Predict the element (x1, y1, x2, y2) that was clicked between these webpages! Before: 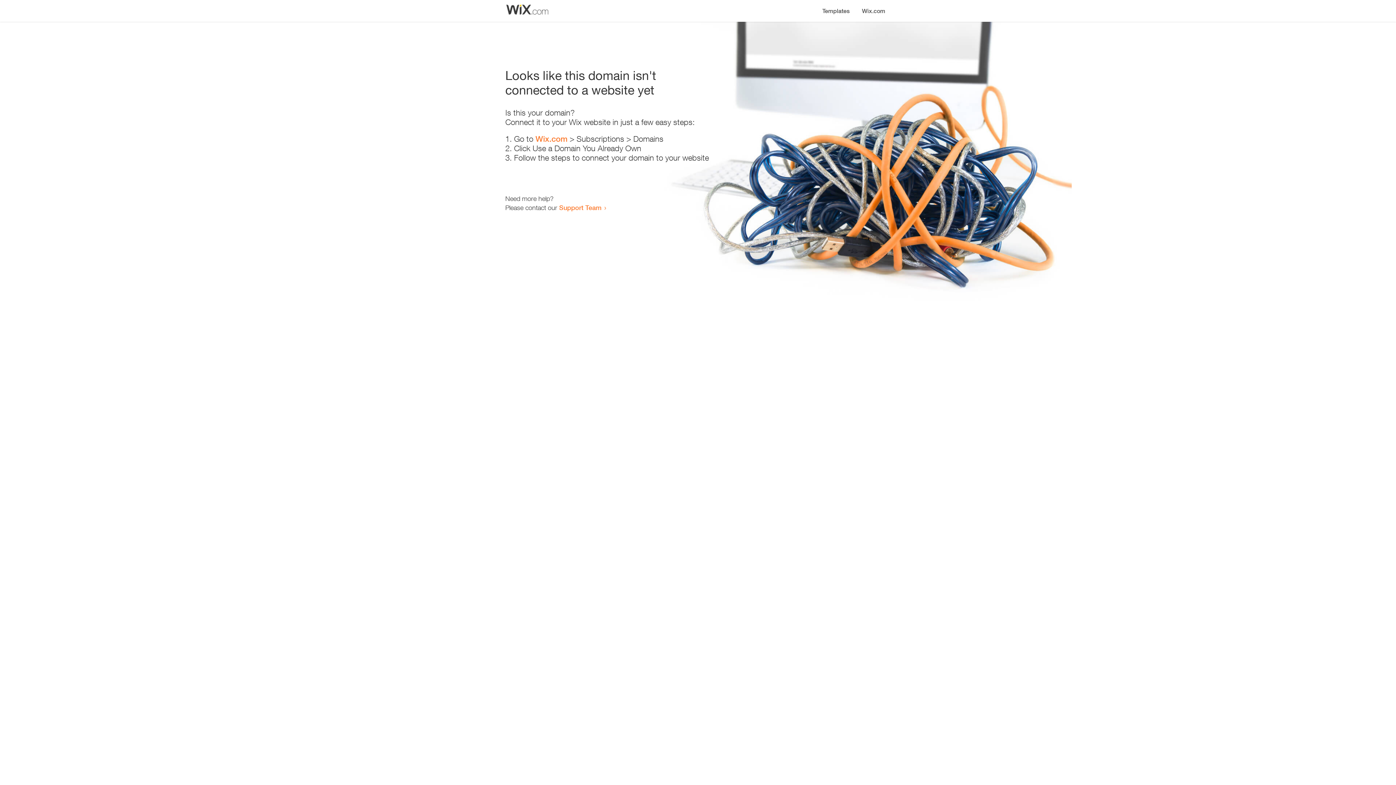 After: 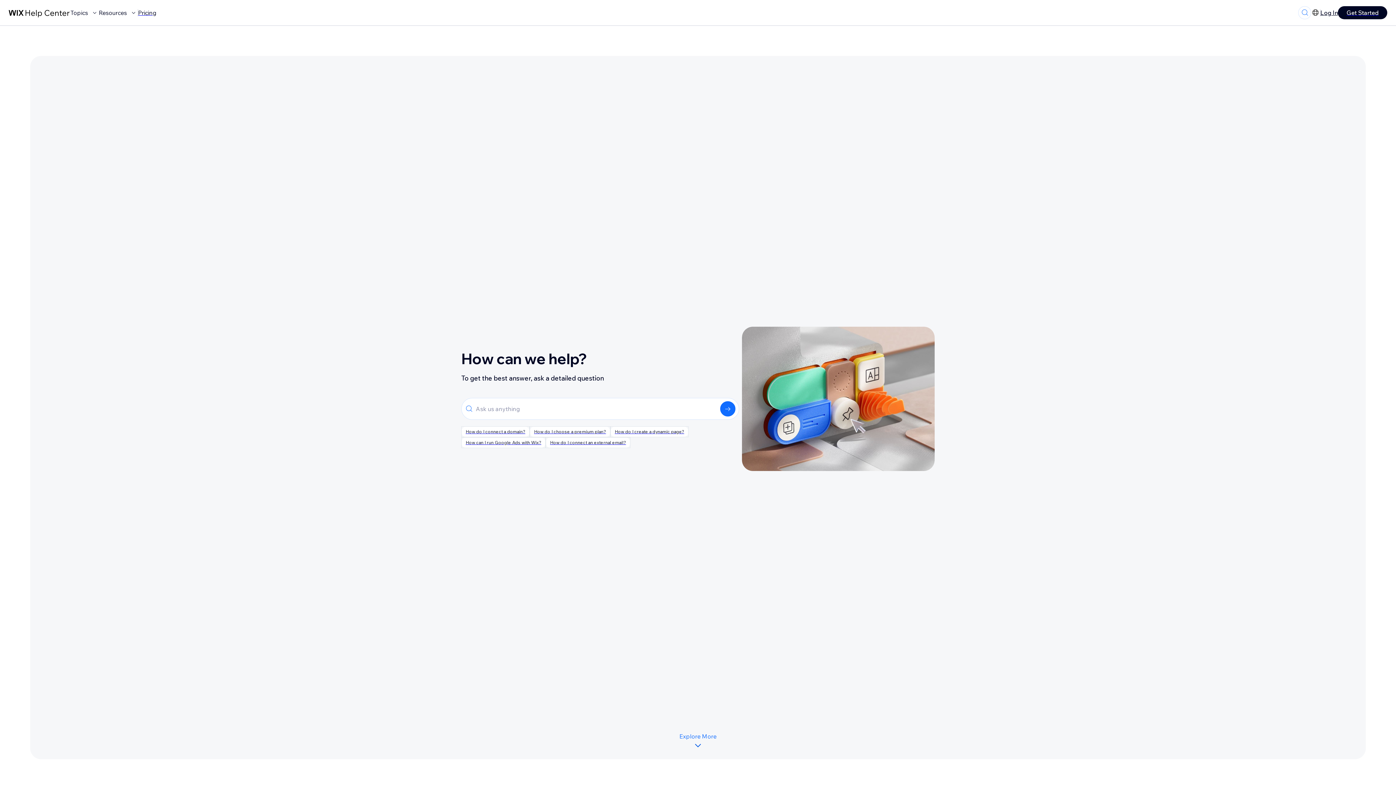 Action: bbox: (559, 203, 601, 211) label: Support Team